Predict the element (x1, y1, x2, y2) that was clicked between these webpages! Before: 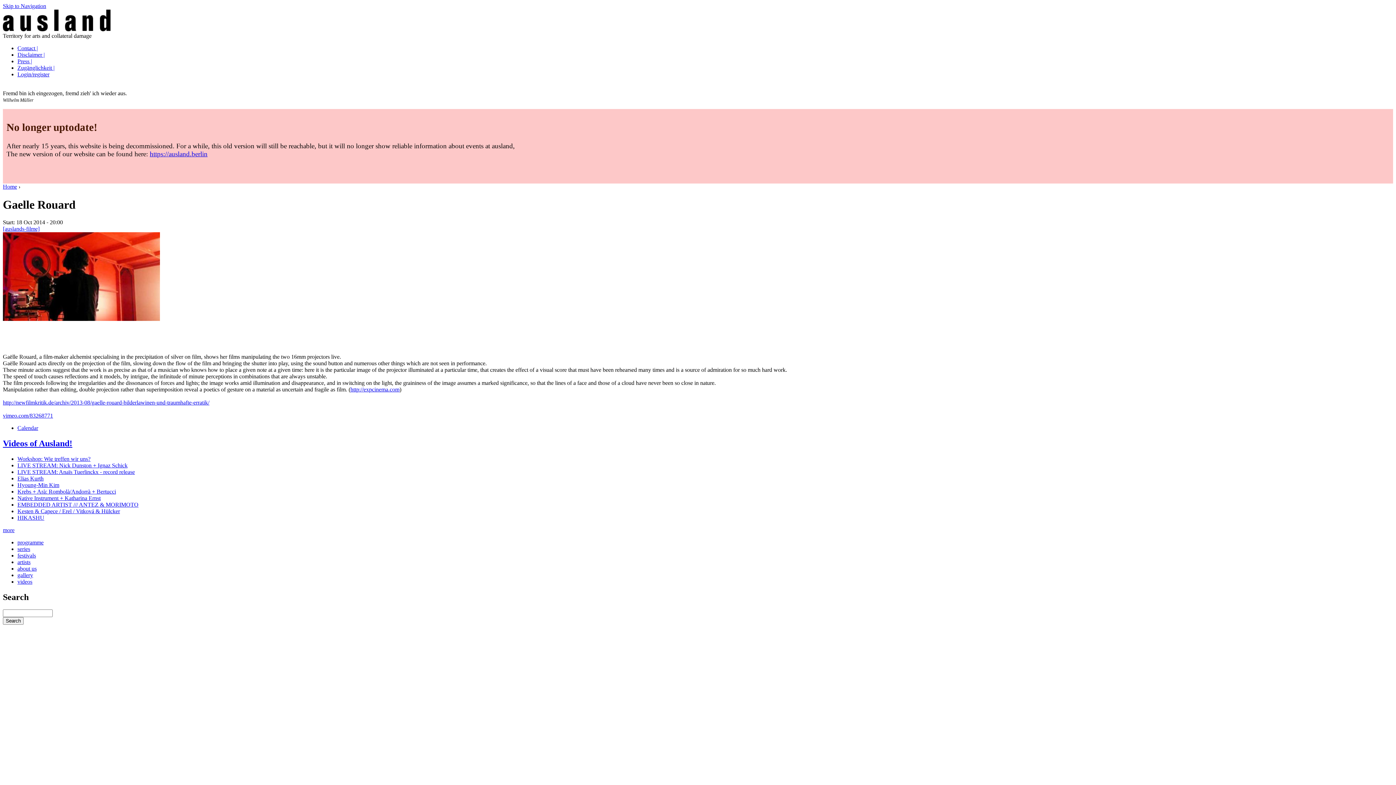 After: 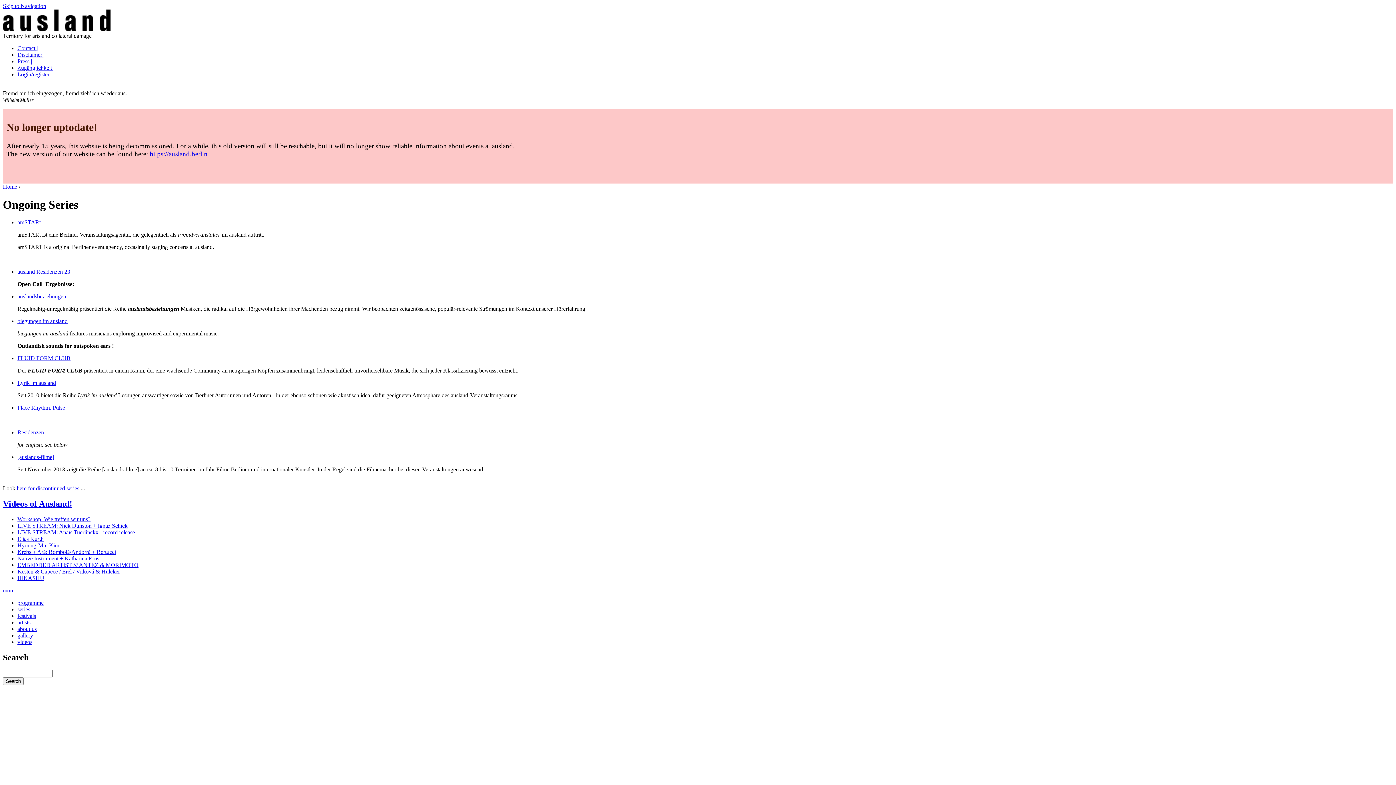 Action: label: series bbox: (17, 546, 30, 552)